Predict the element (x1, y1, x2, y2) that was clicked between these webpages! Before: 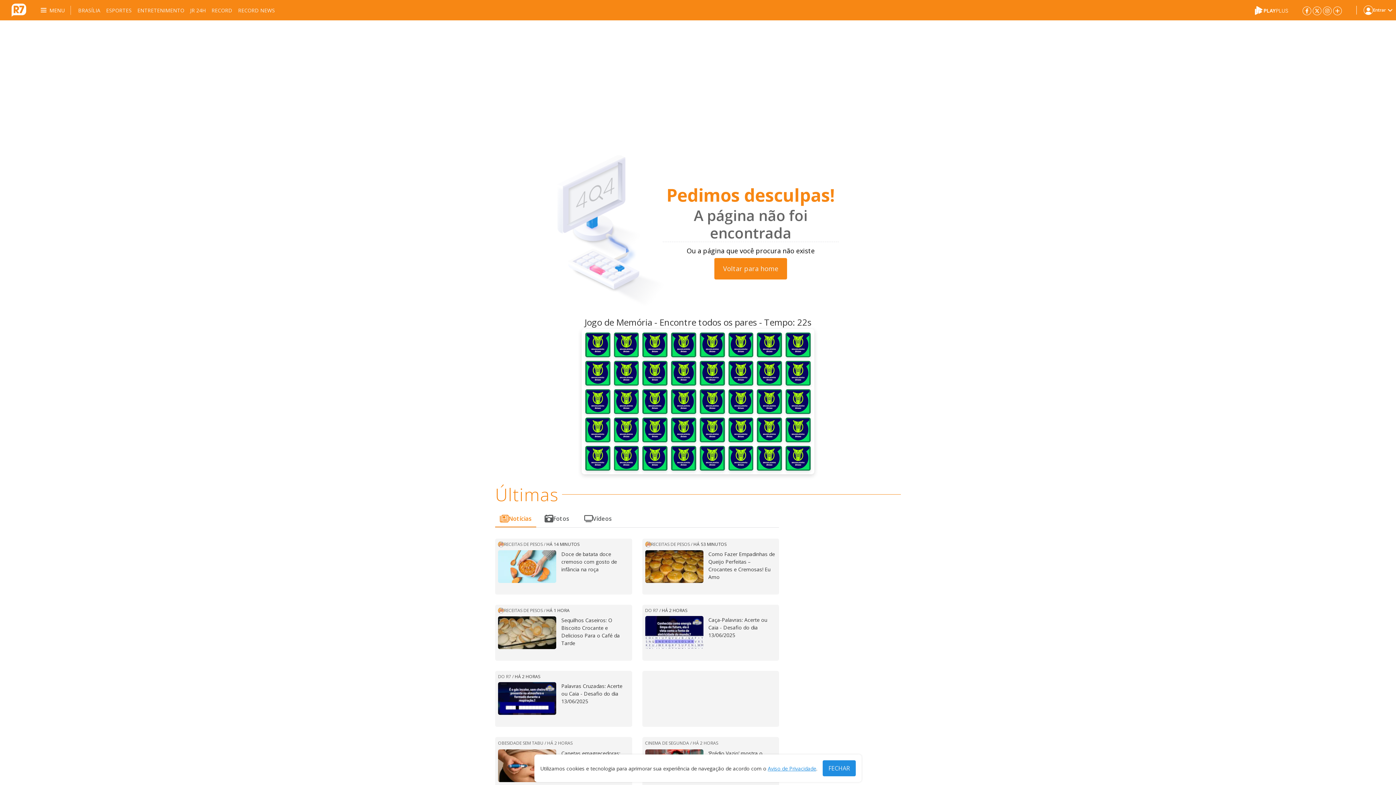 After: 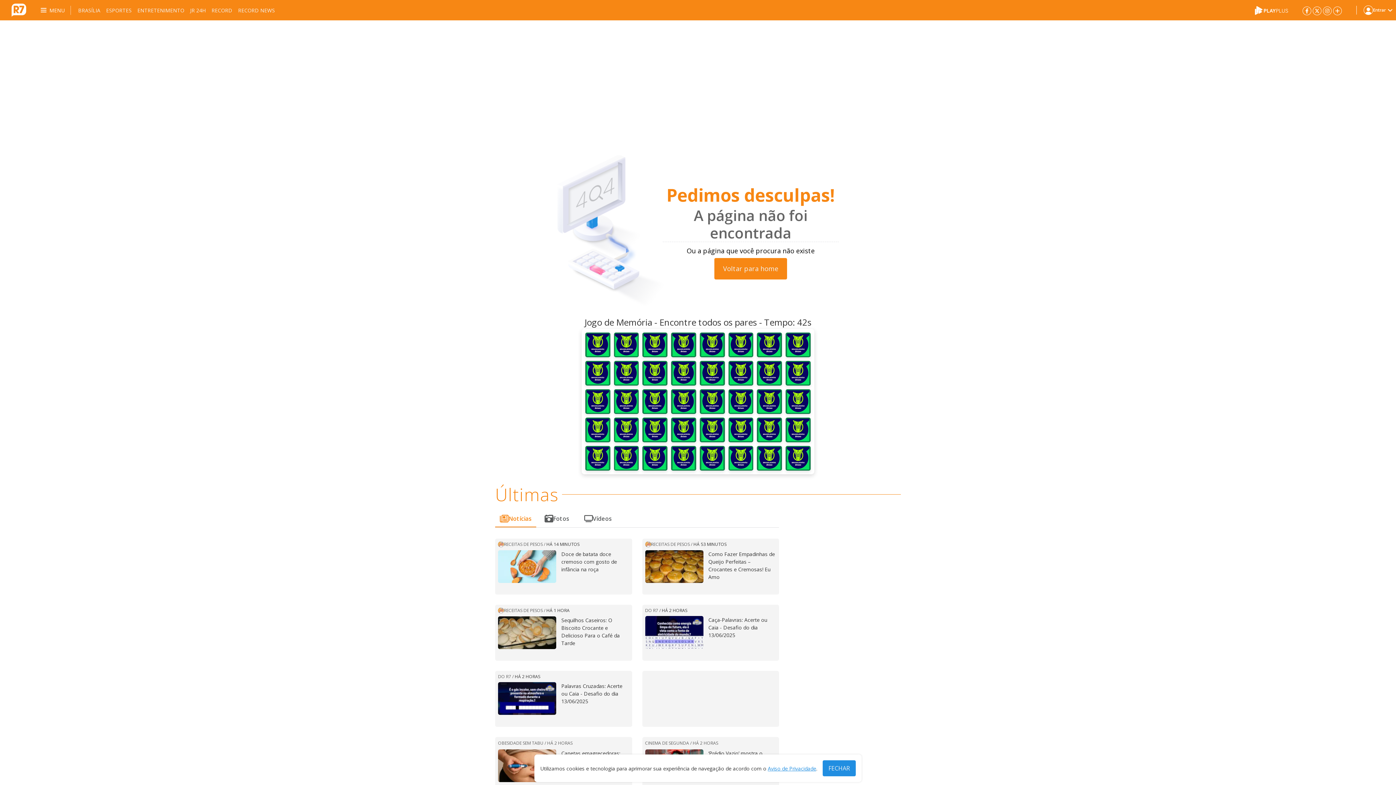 Action: label: RECEITAS DE PESOS
/
HÁ 14 MINUTOS bbox: (498, 541, 579, 547)